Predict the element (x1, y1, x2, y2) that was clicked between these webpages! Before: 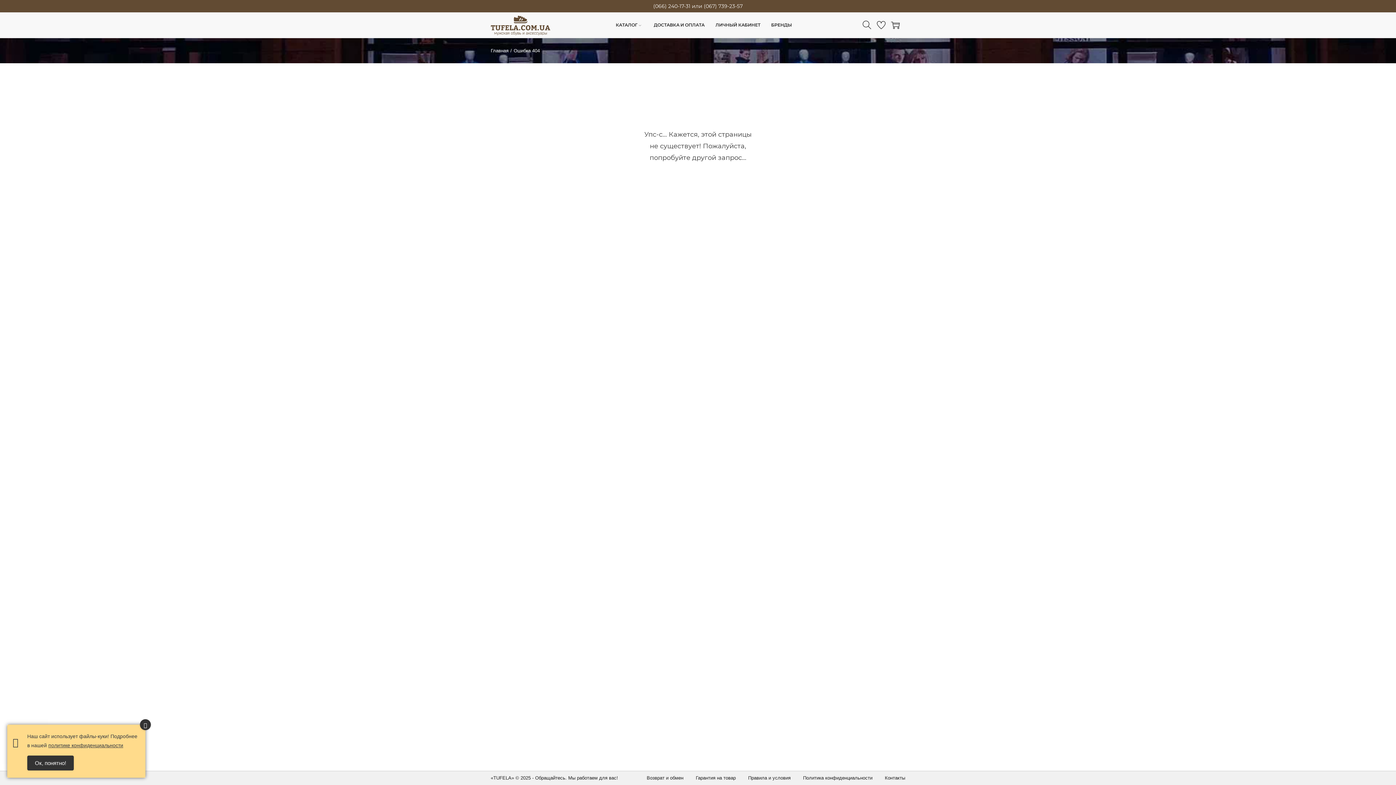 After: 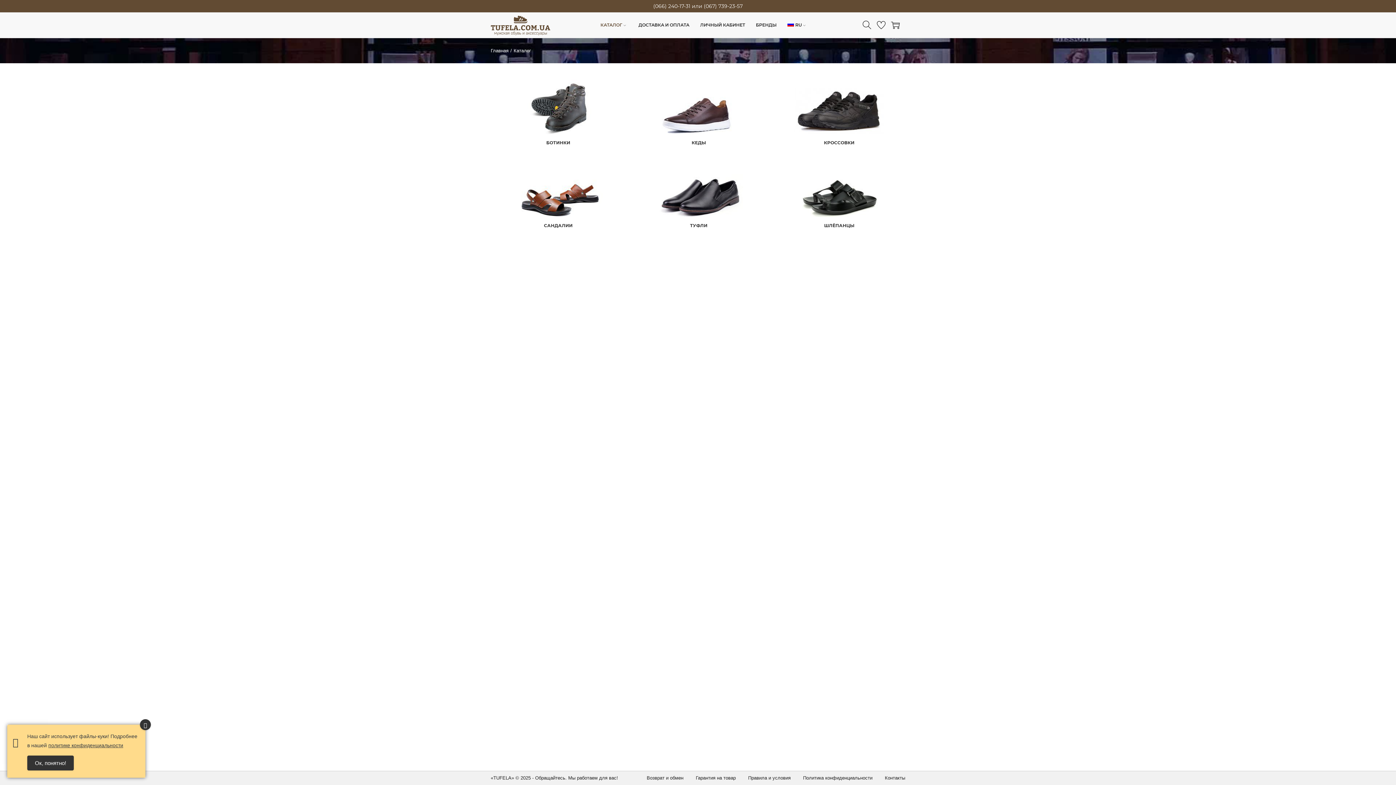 Action: label: КАТАЛОГ bbox: (615, 13, 643, 36)